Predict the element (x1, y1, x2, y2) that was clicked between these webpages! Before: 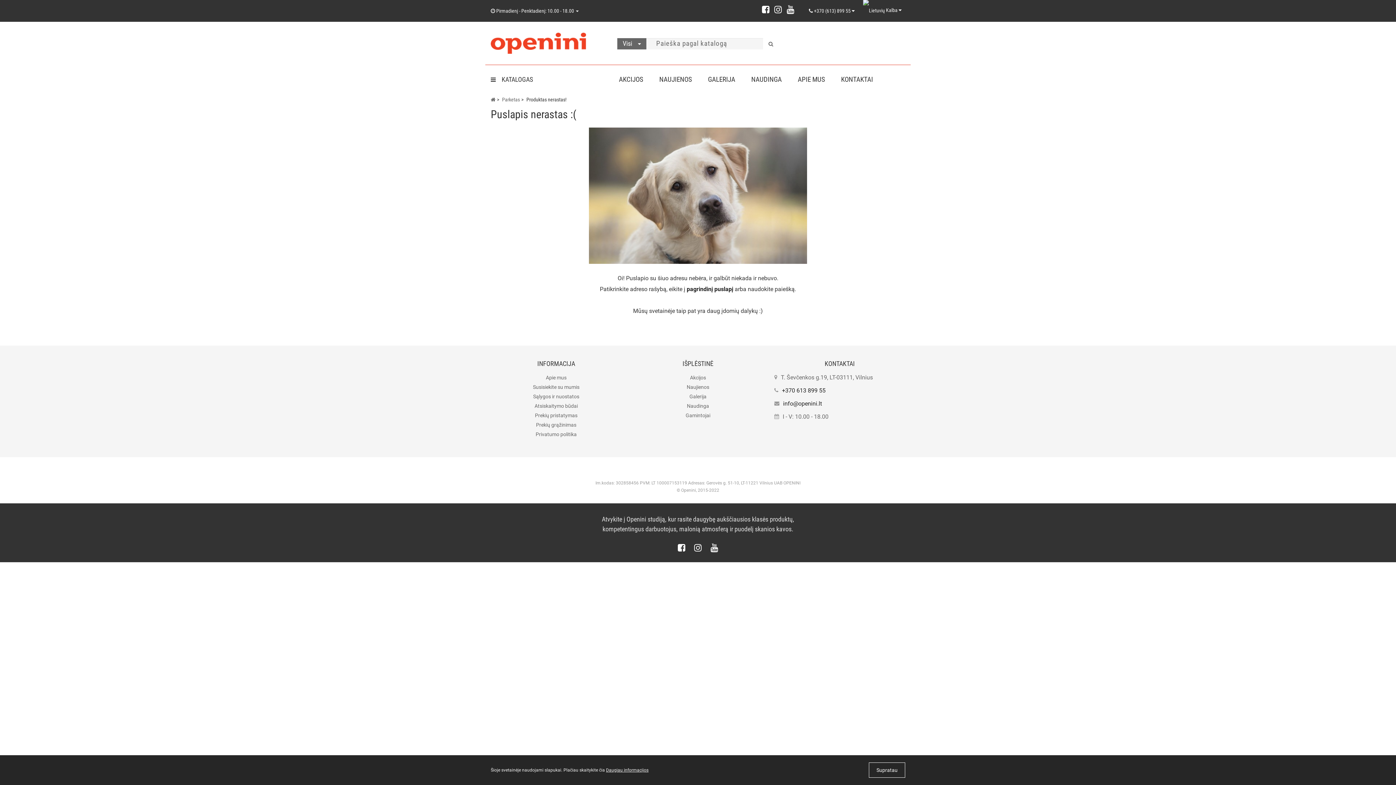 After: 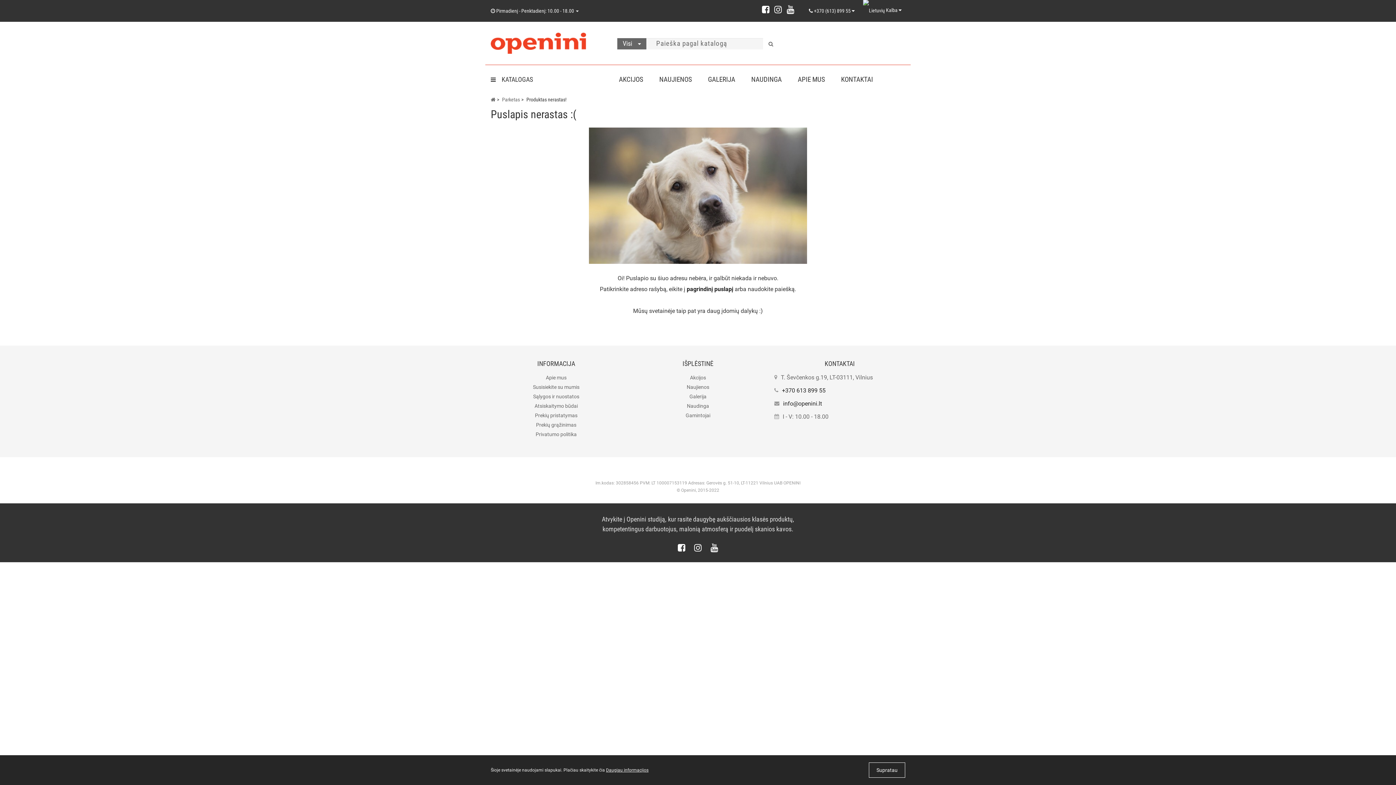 Action: bbox: (694, 545, 702, 552)